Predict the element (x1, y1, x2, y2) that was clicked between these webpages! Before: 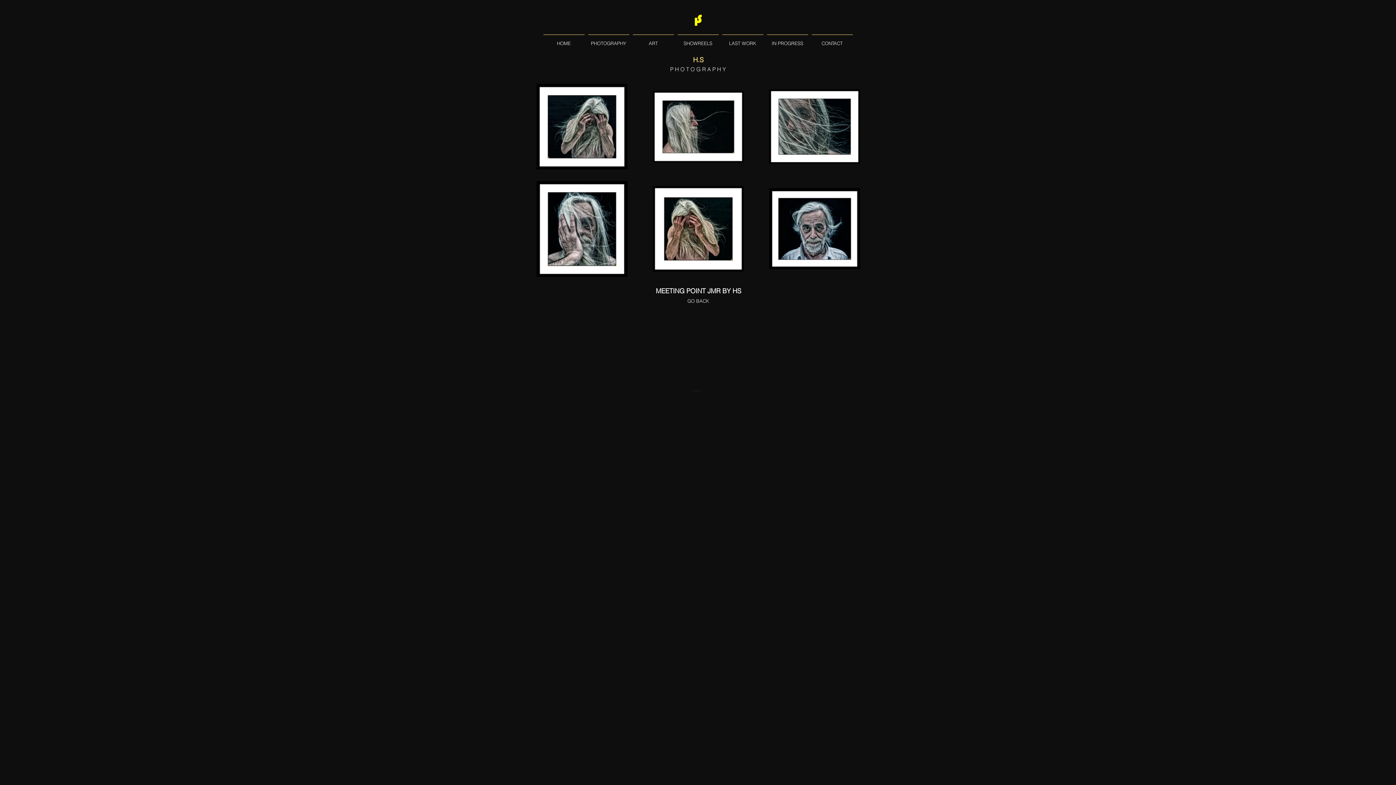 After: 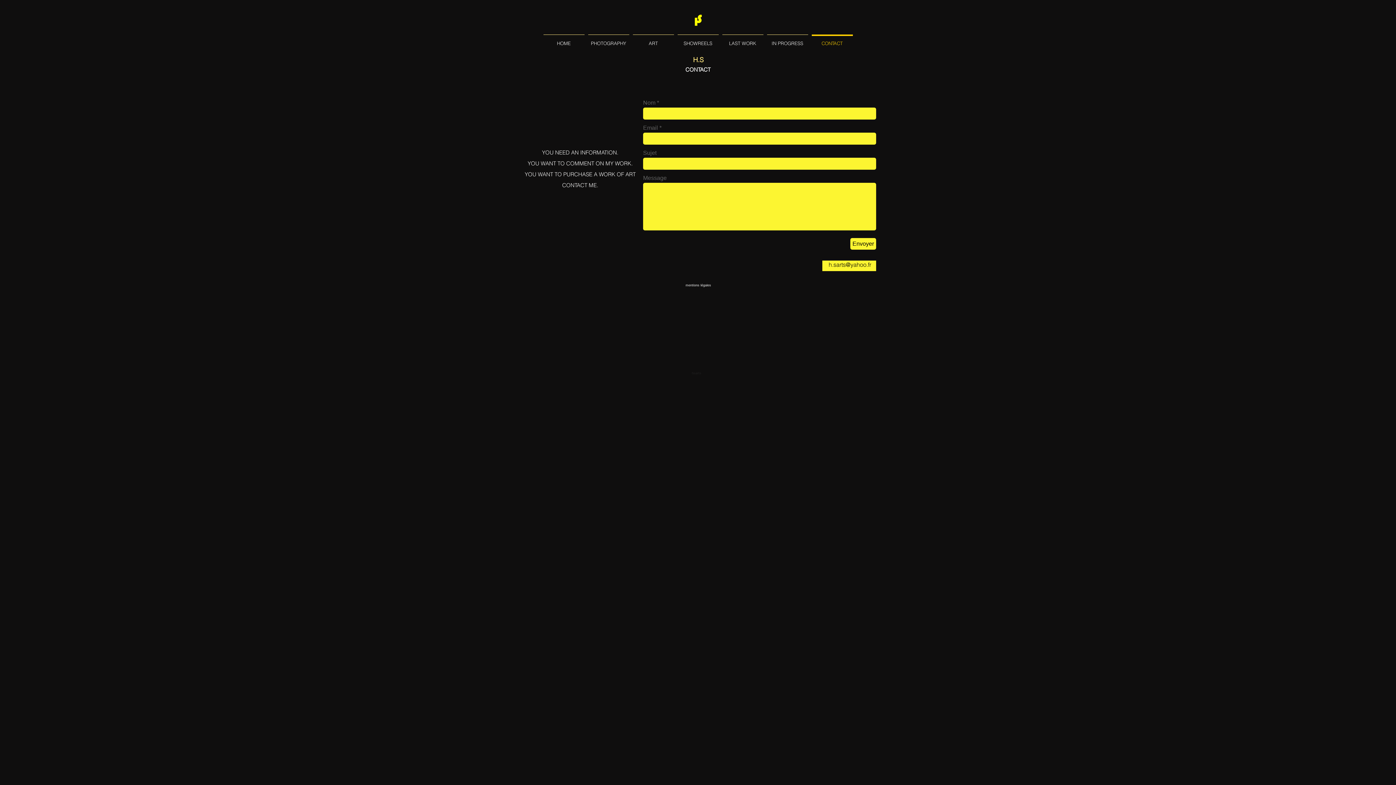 Action: bbox: (810, 34, 854, 45) label: CONTACT